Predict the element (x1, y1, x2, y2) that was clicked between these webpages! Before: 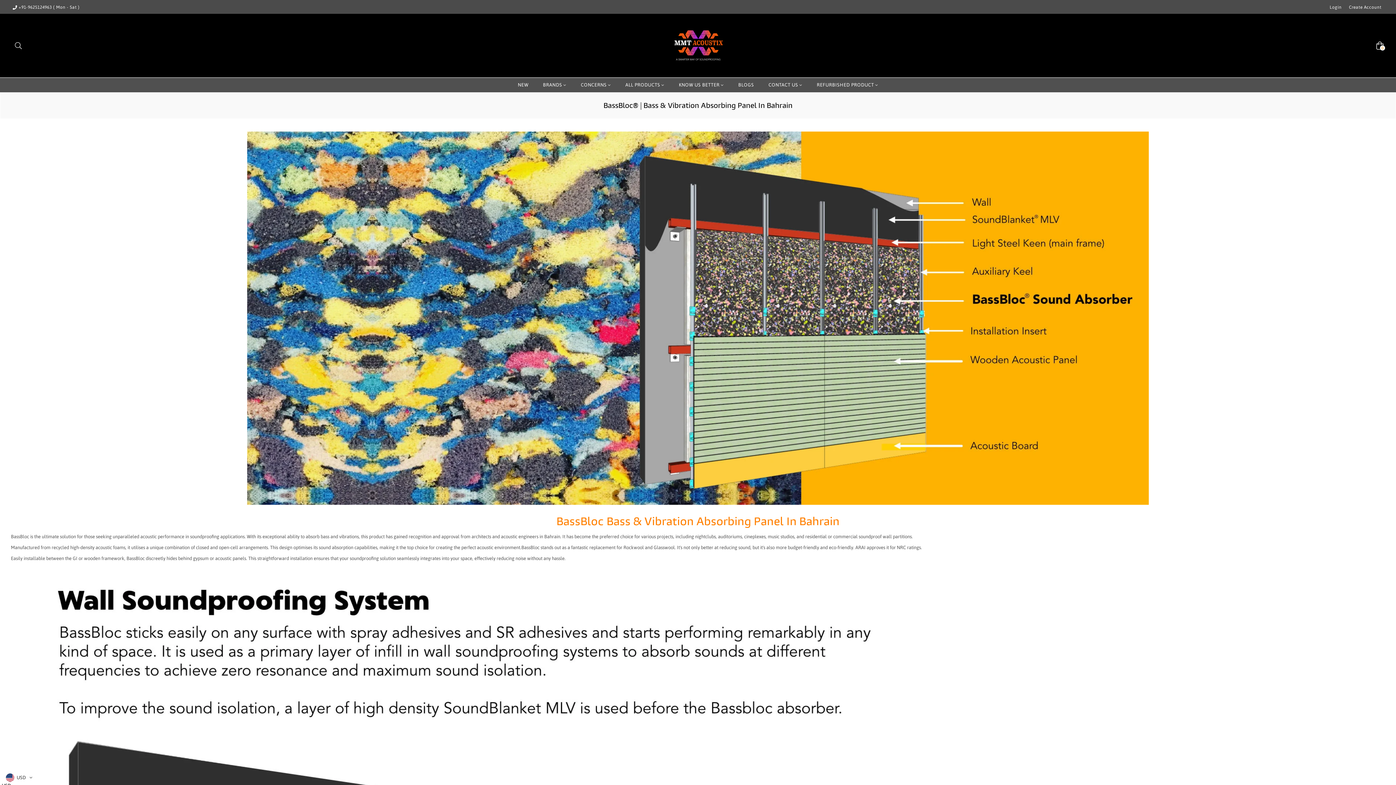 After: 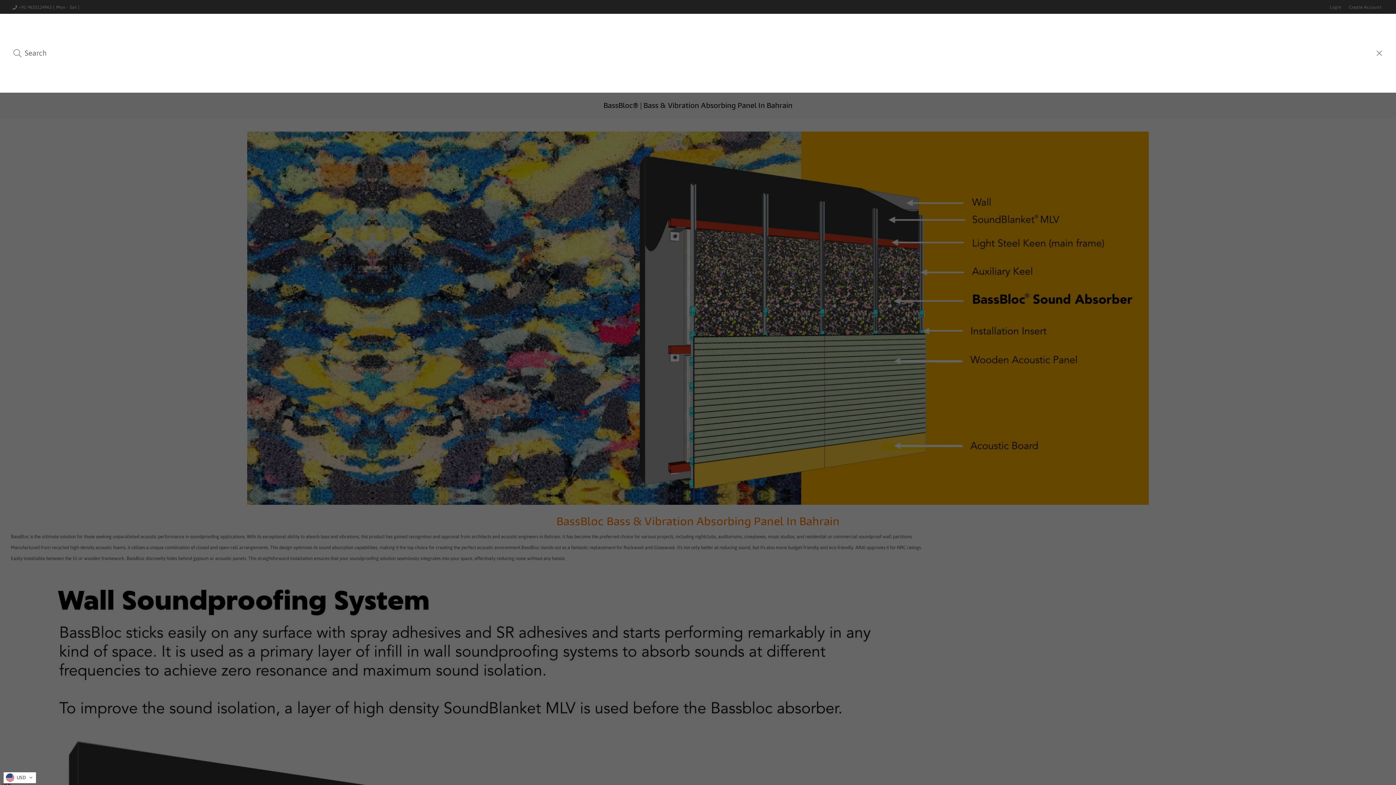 Action: bbox: (12, 38, 24, 52) label: Search